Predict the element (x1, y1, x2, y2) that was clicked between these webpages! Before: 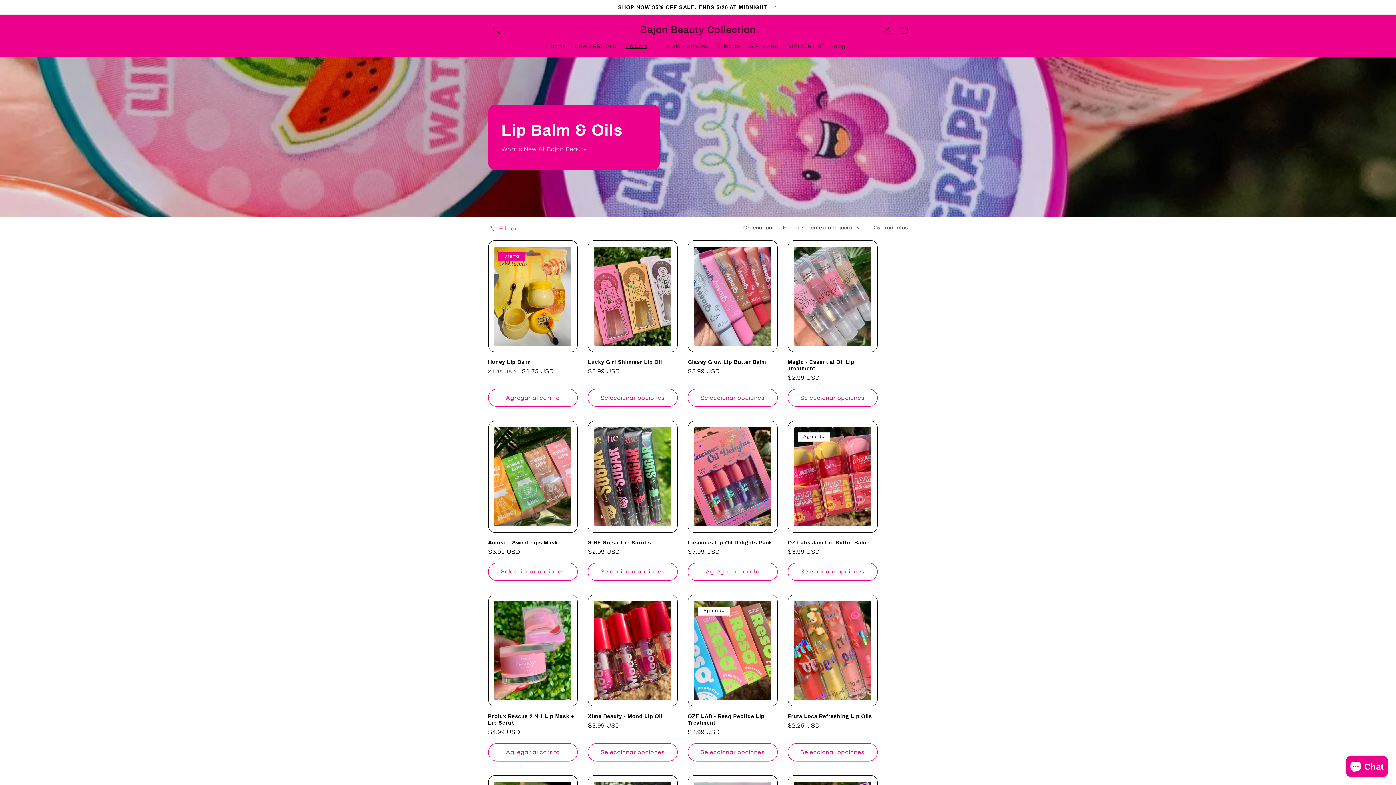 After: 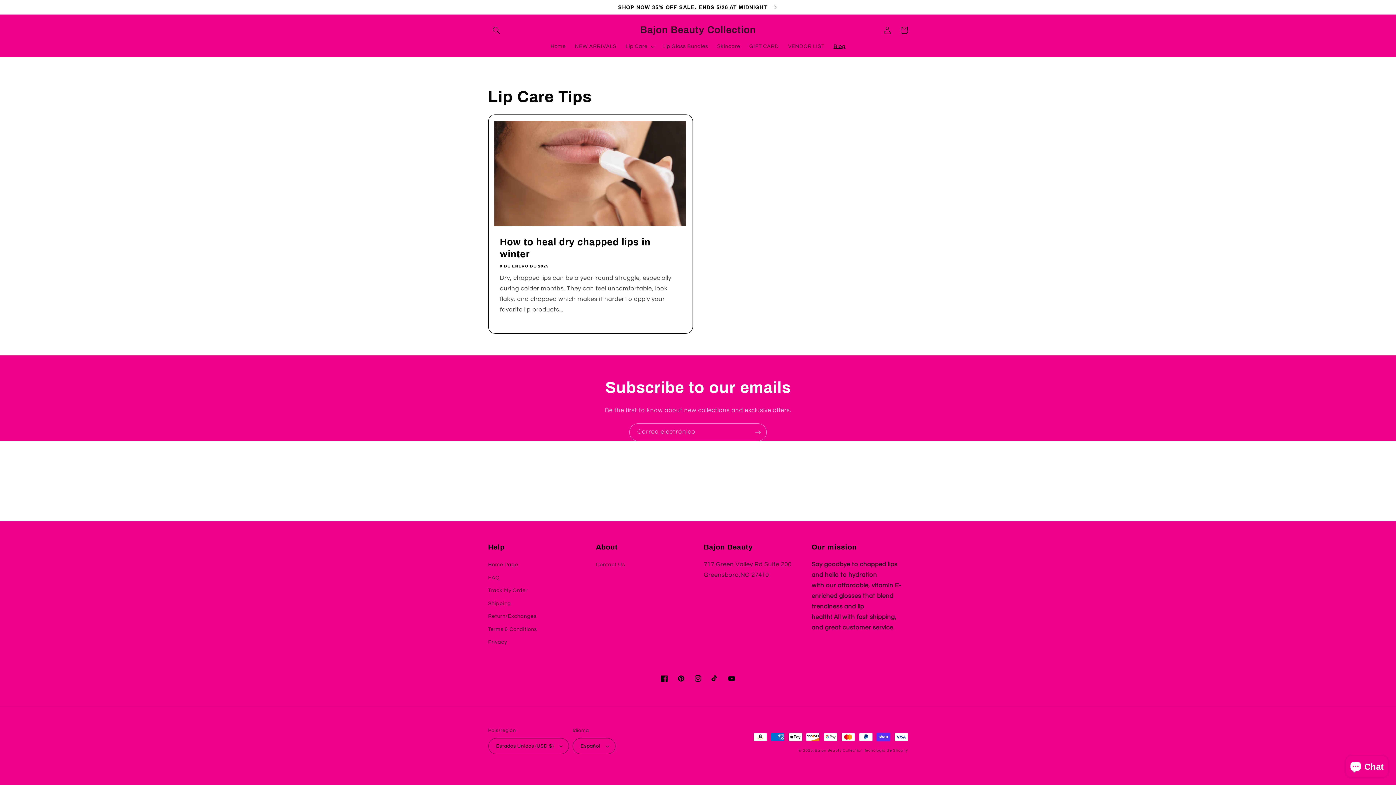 Action: bbox: (829, 38, 850, 54) label: Blog